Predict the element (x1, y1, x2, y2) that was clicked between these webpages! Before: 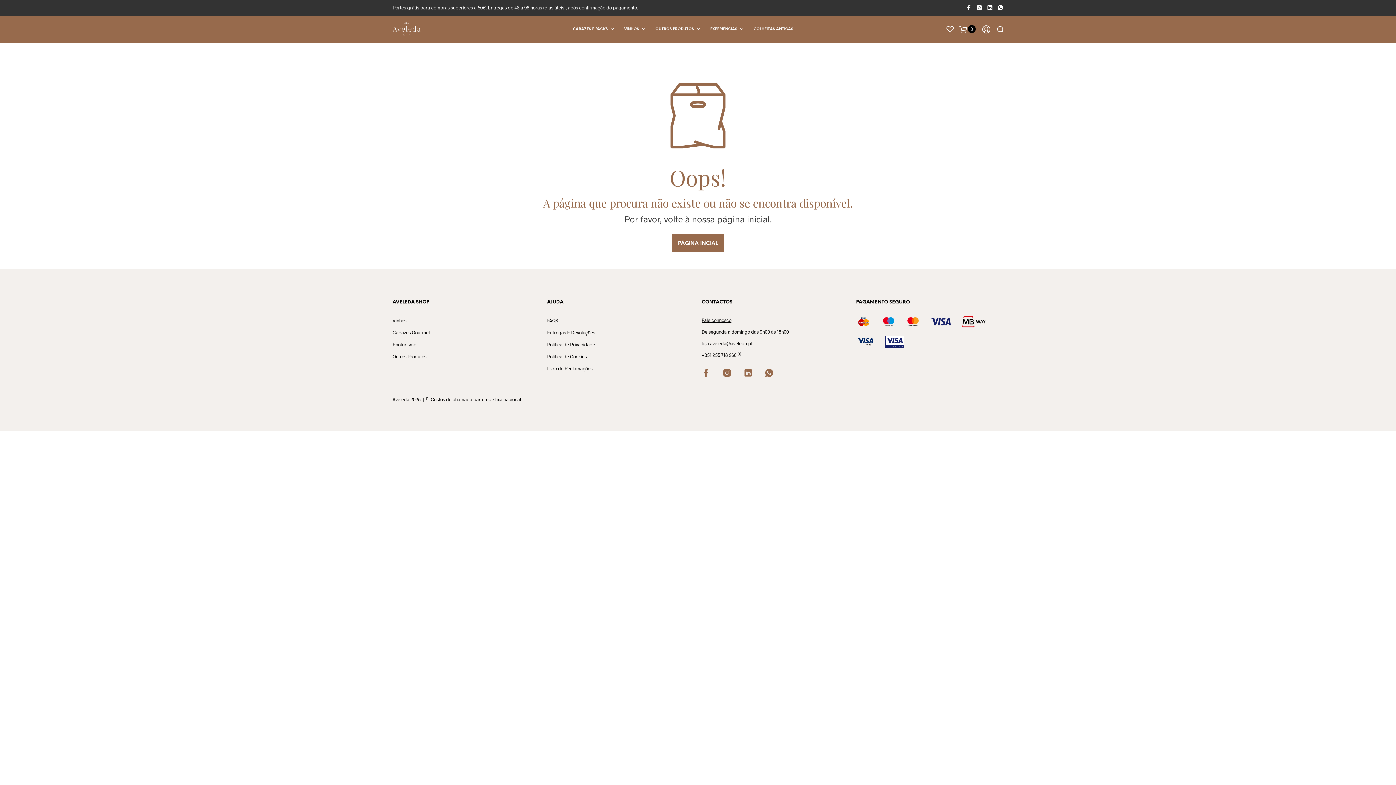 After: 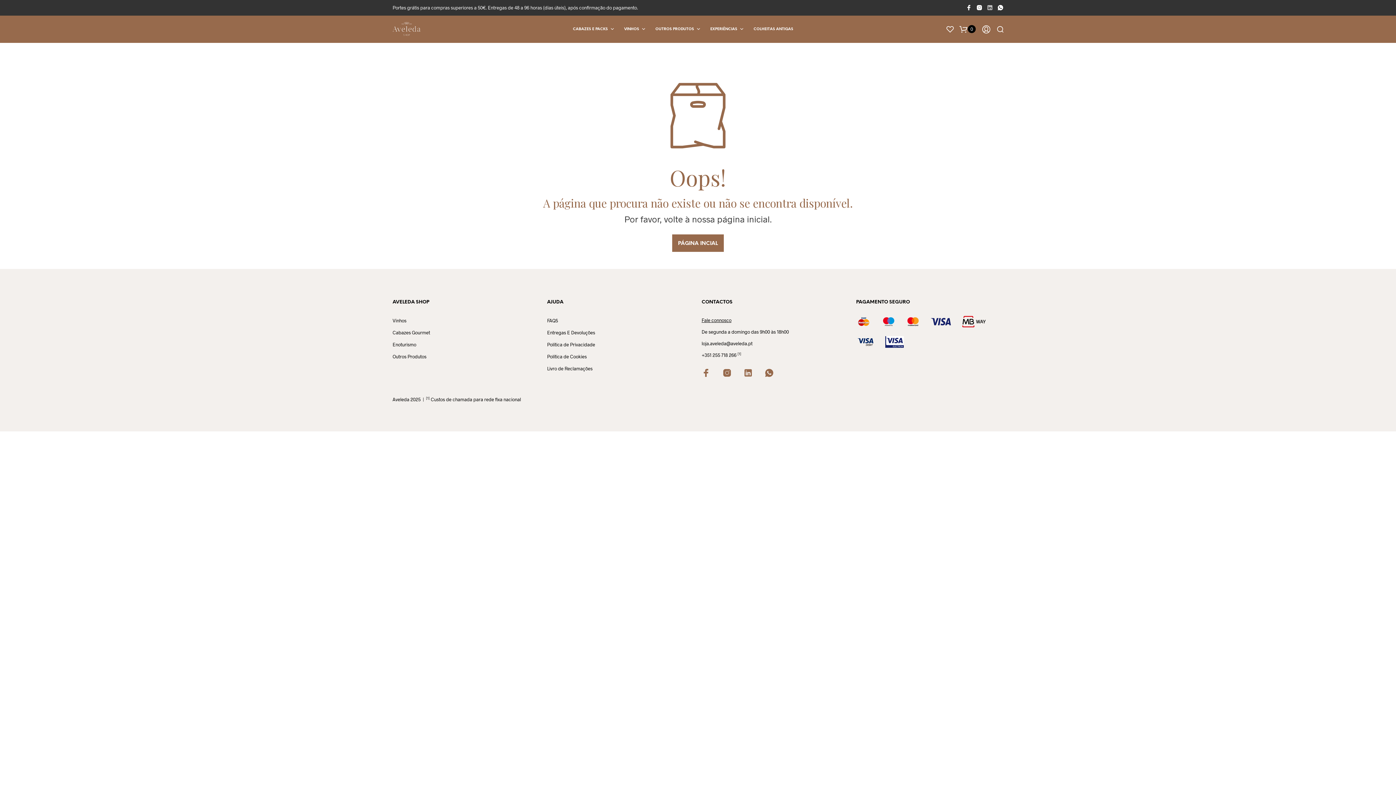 Action: bbox: (987, 4, 993, 10)